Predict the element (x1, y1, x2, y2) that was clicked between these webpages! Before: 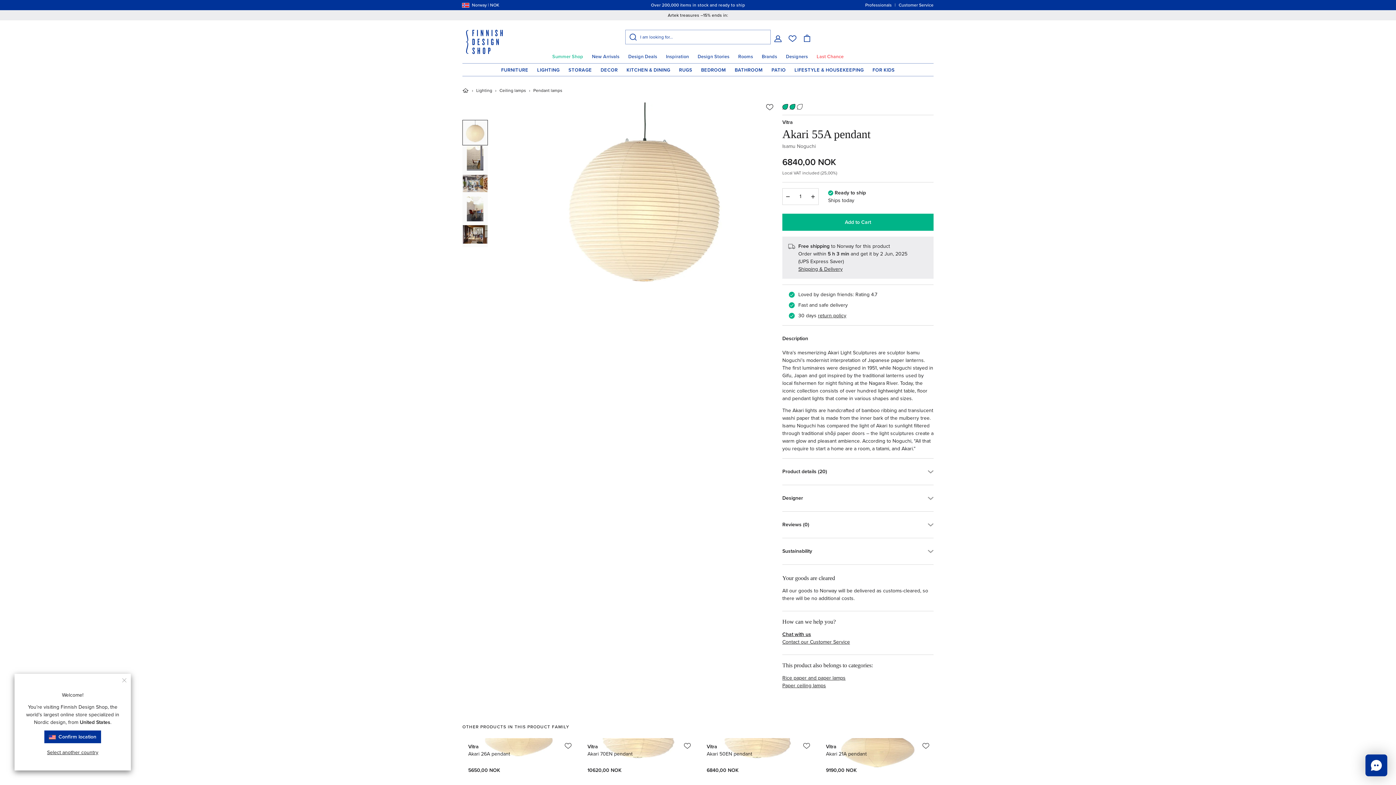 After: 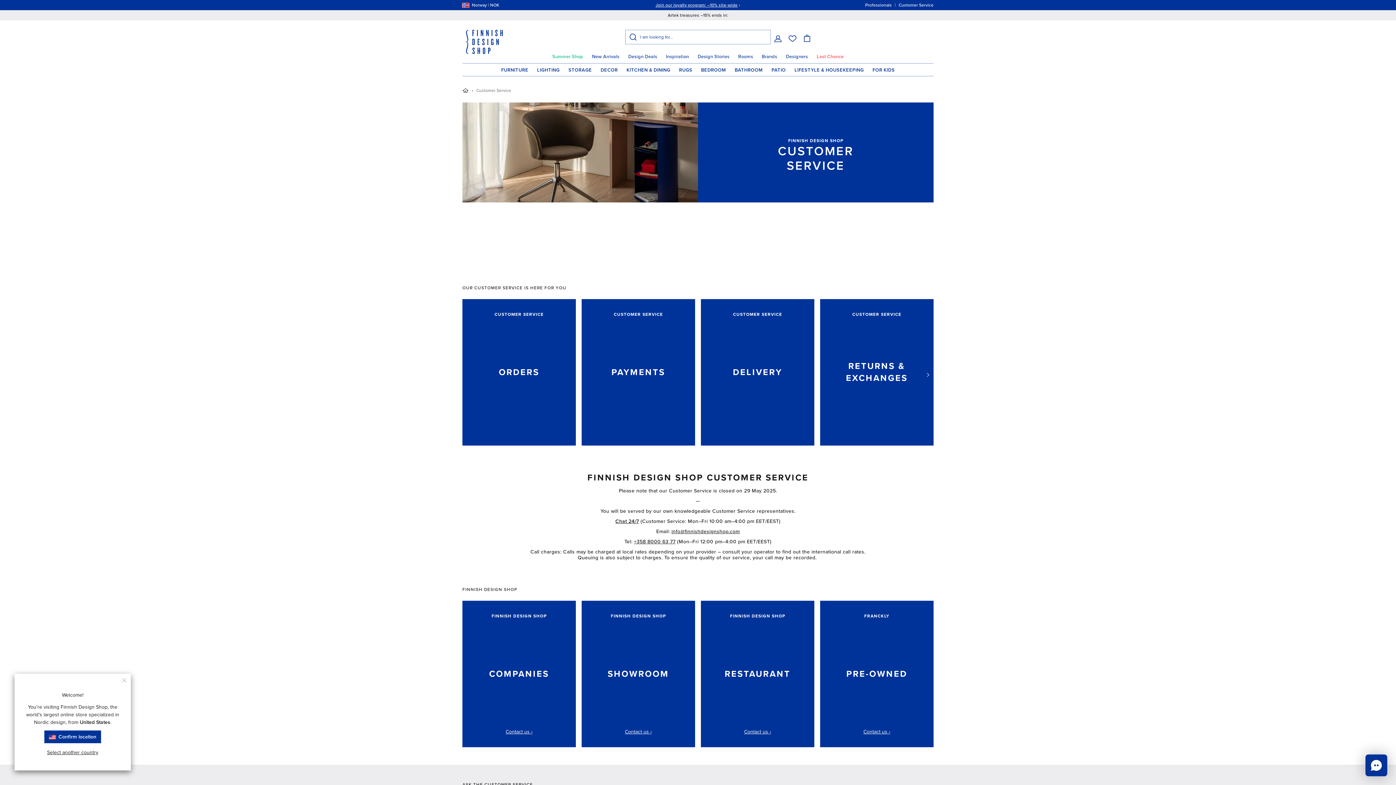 Action: label: Customer Service bbox: (898, 2, 933, 7)